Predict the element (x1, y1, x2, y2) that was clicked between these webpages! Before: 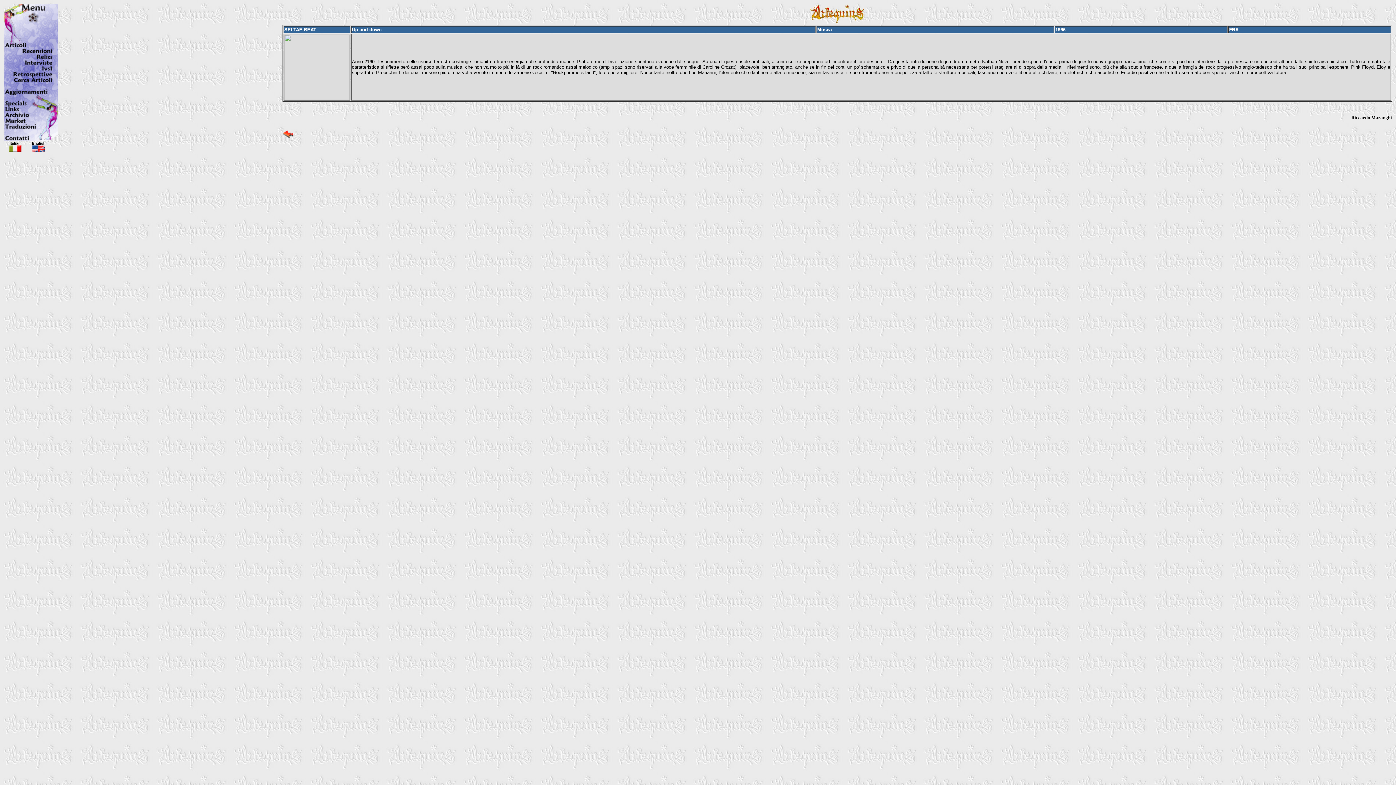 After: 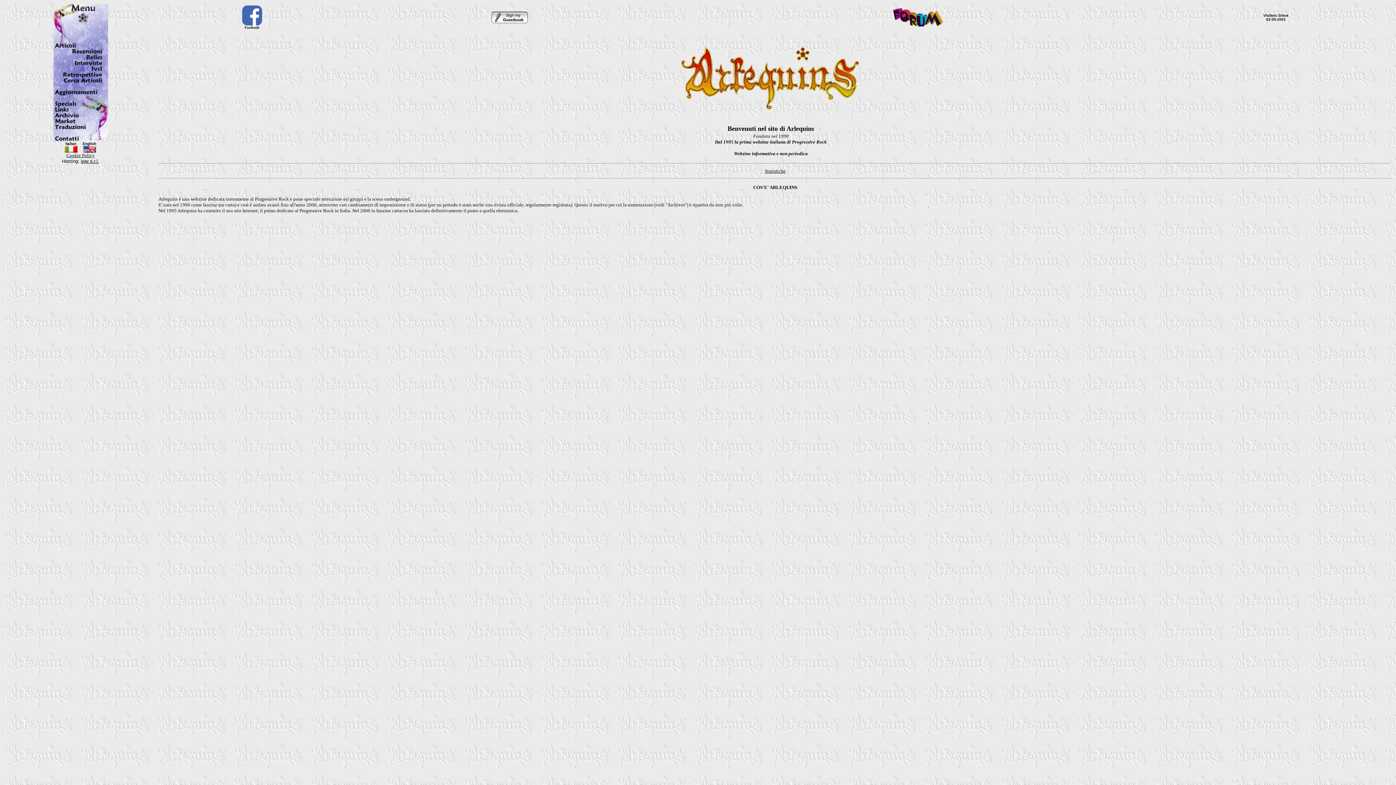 Action: bbox: (810, 18, 864, 24)